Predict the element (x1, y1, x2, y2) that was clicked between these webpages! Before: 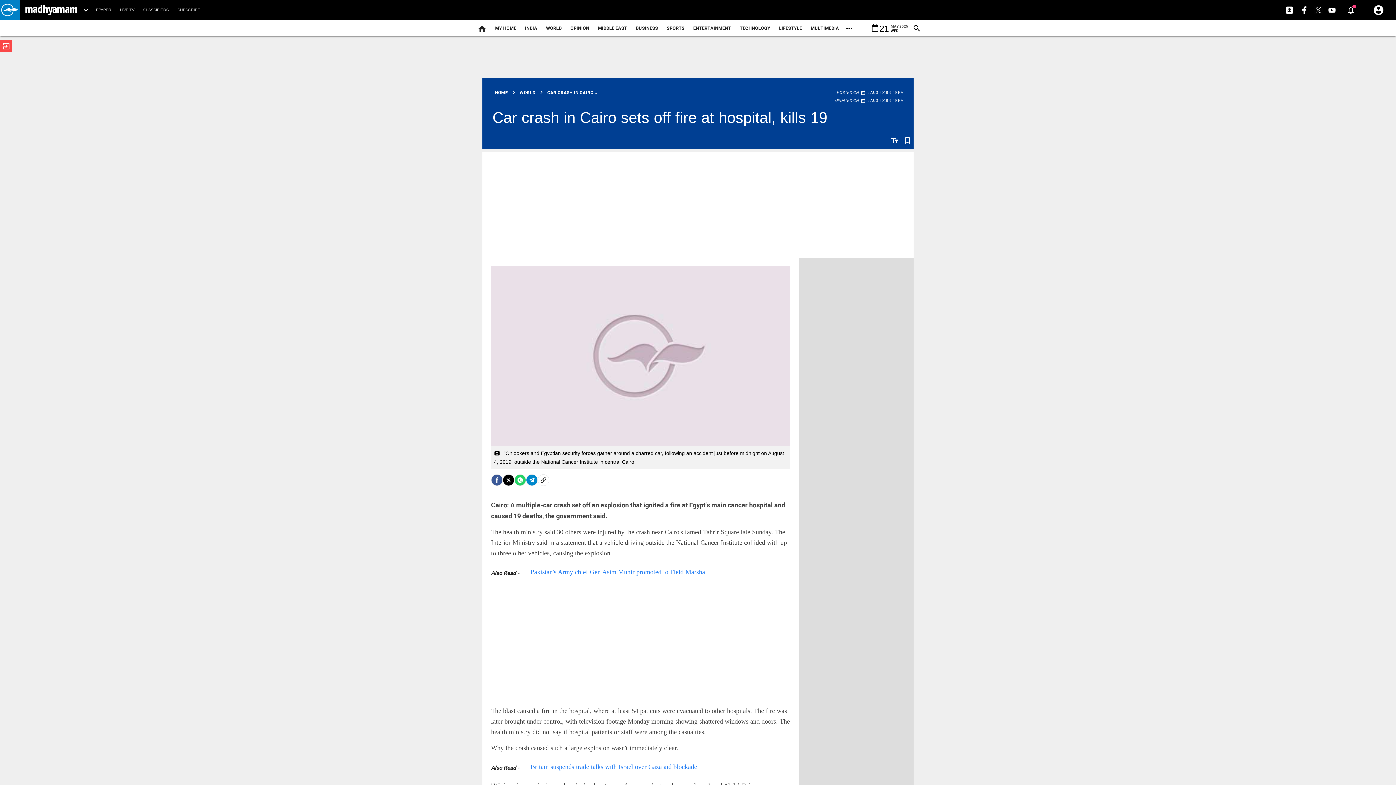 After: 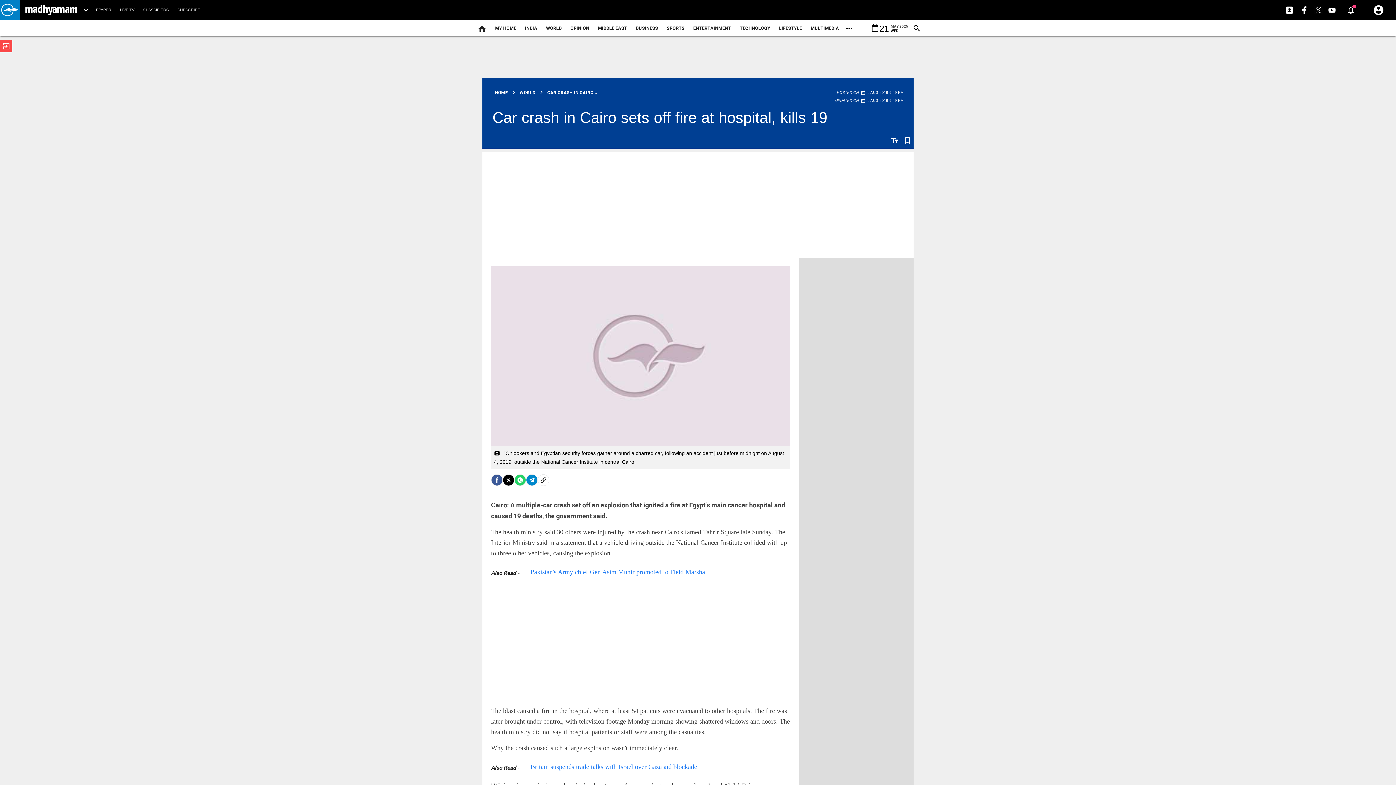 Action: label: facebook bbox: (491, 478, 502, 489)